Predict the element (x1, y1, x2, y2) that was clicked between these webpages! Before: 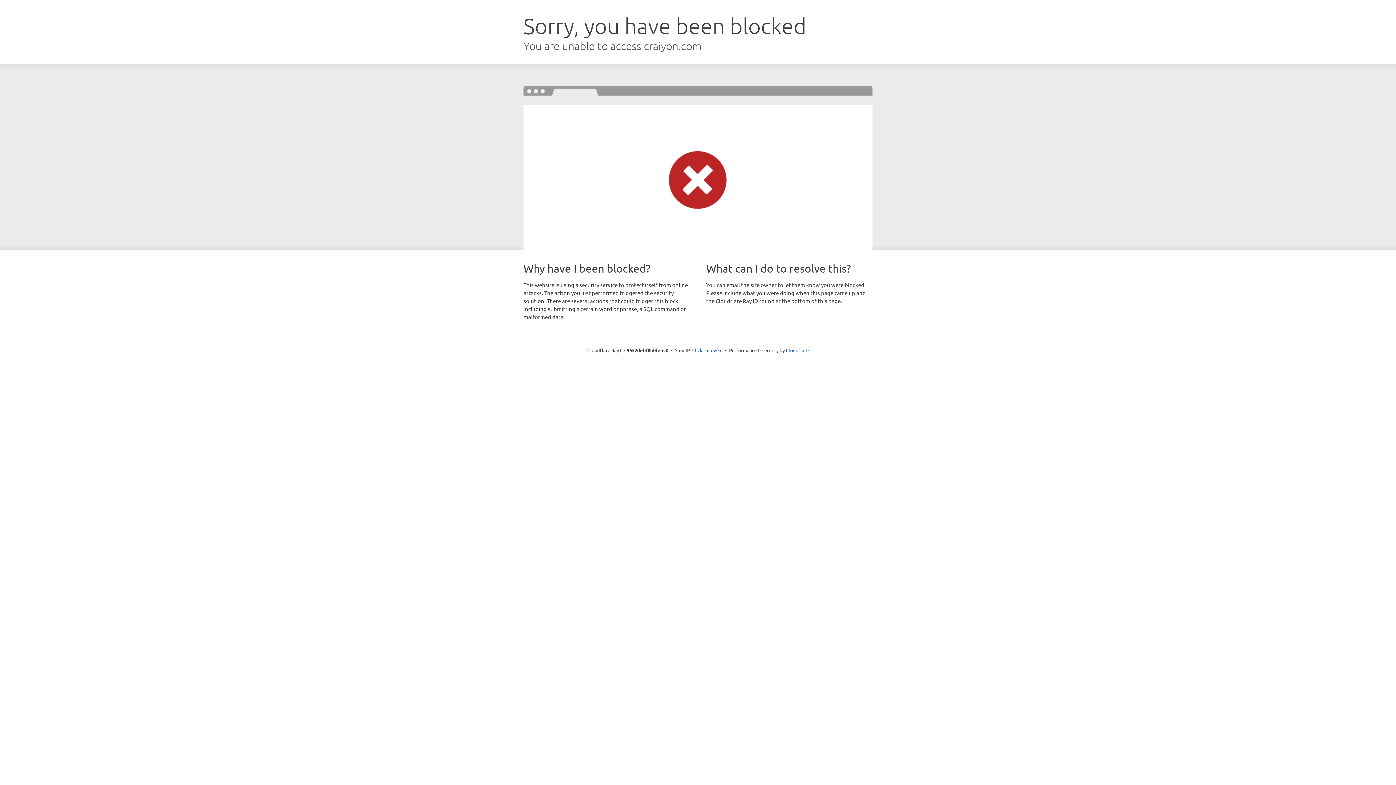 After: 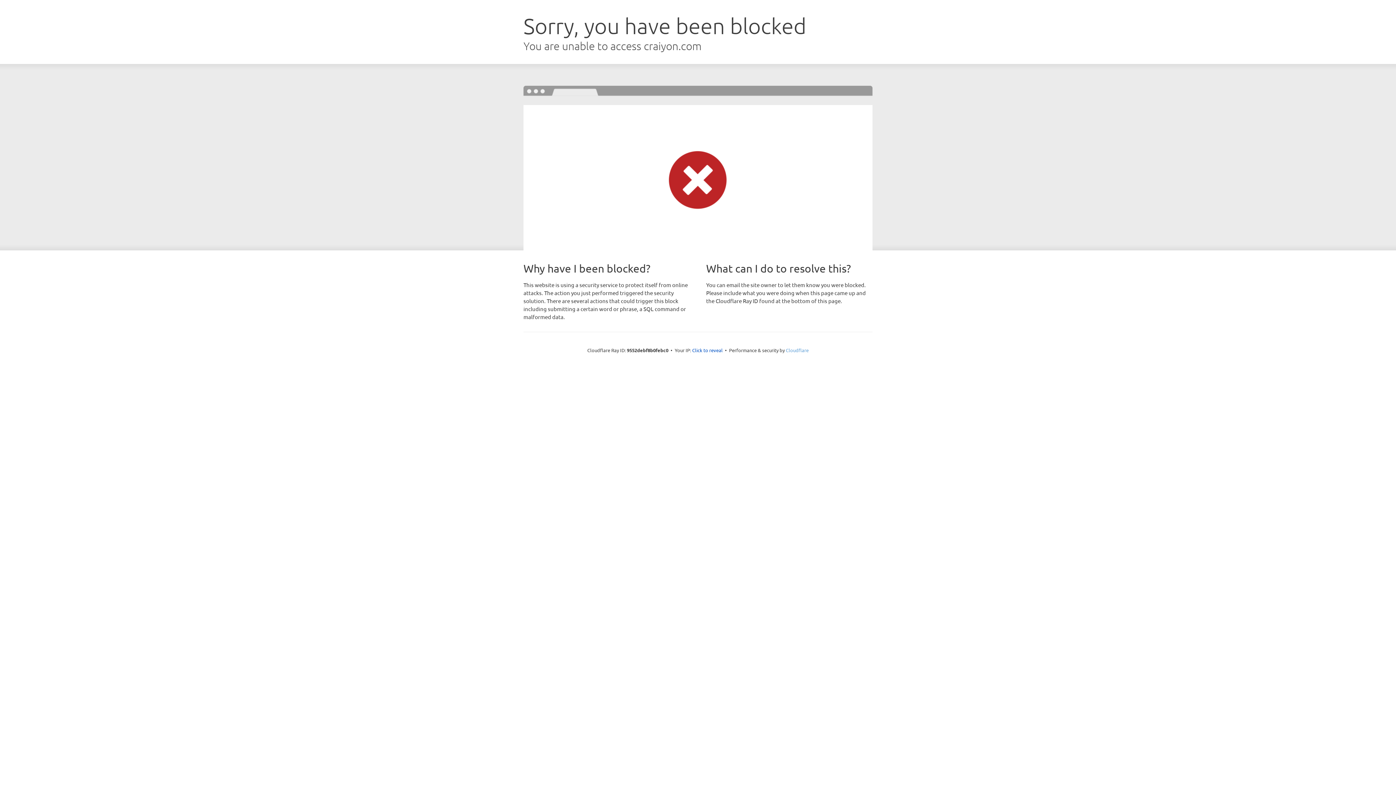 Action: bbox: (786, 347, 808, 353) label: Cloudflare